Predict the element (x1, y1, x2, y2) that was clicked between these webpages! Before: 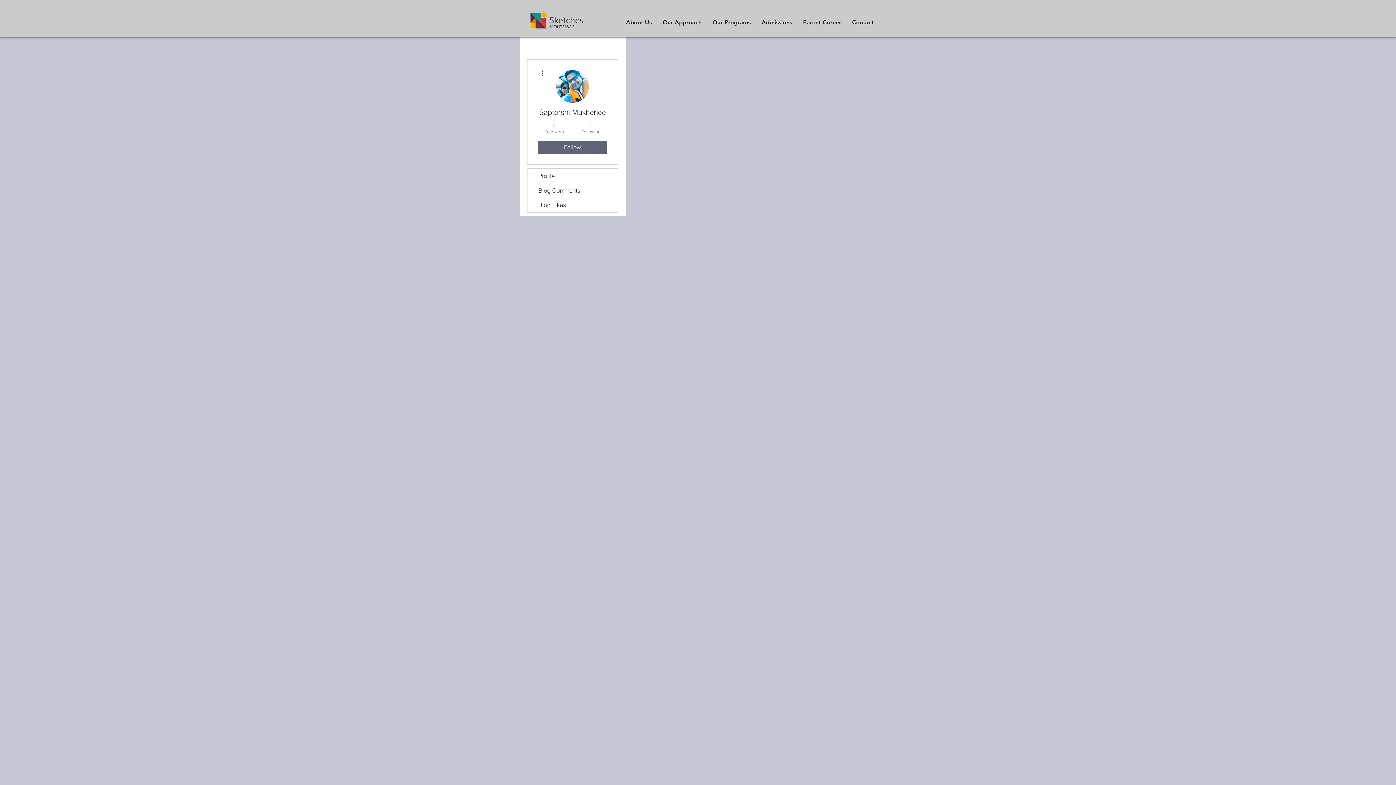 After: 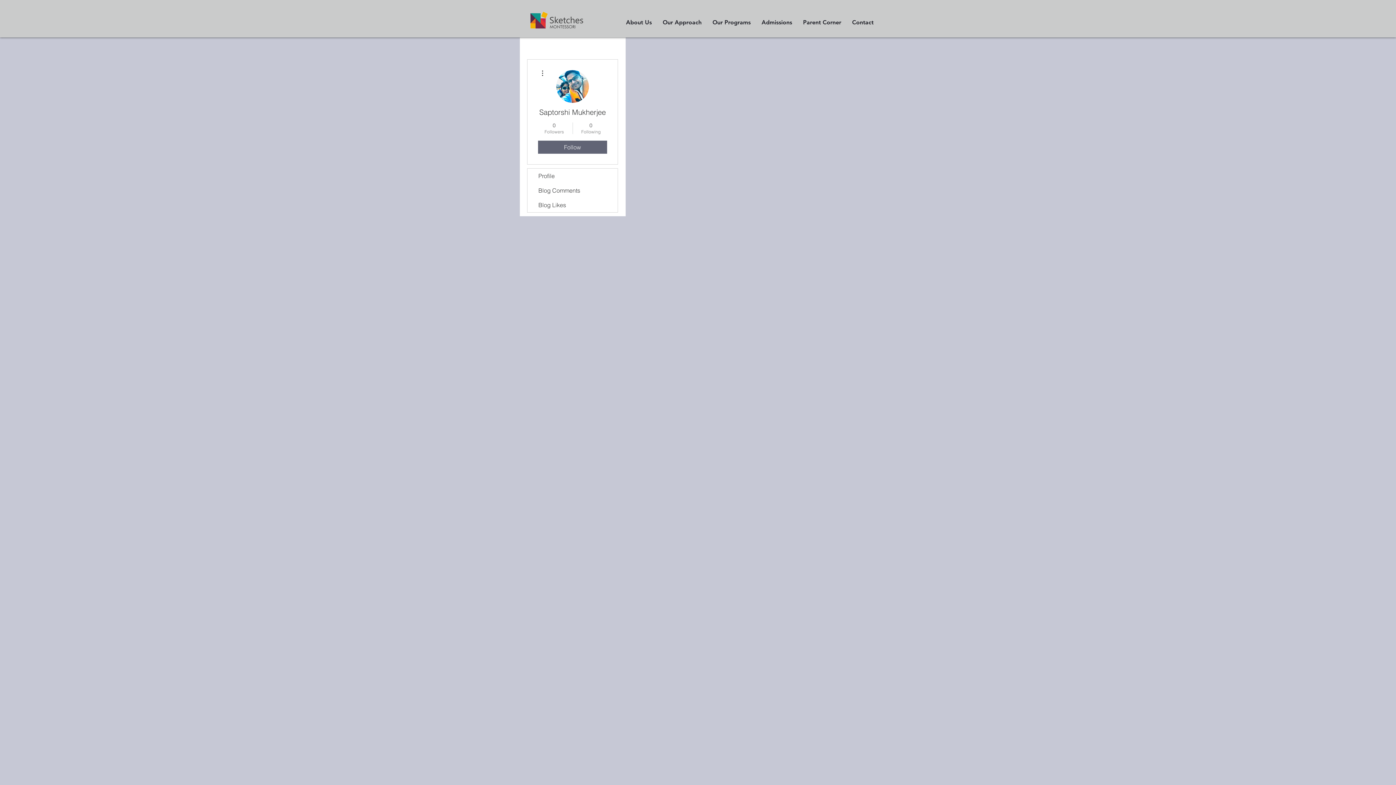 Action: bbox: (538, 68, 546, 77)